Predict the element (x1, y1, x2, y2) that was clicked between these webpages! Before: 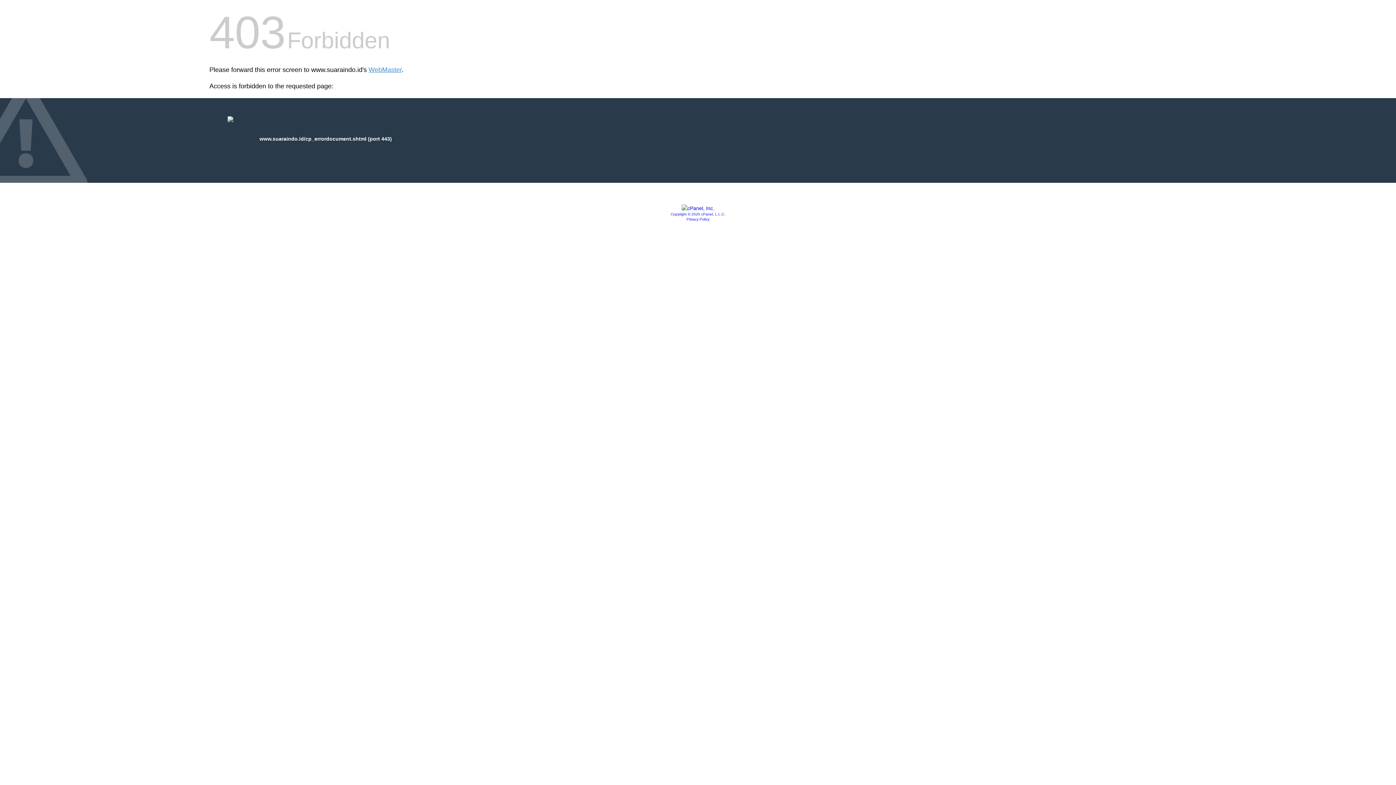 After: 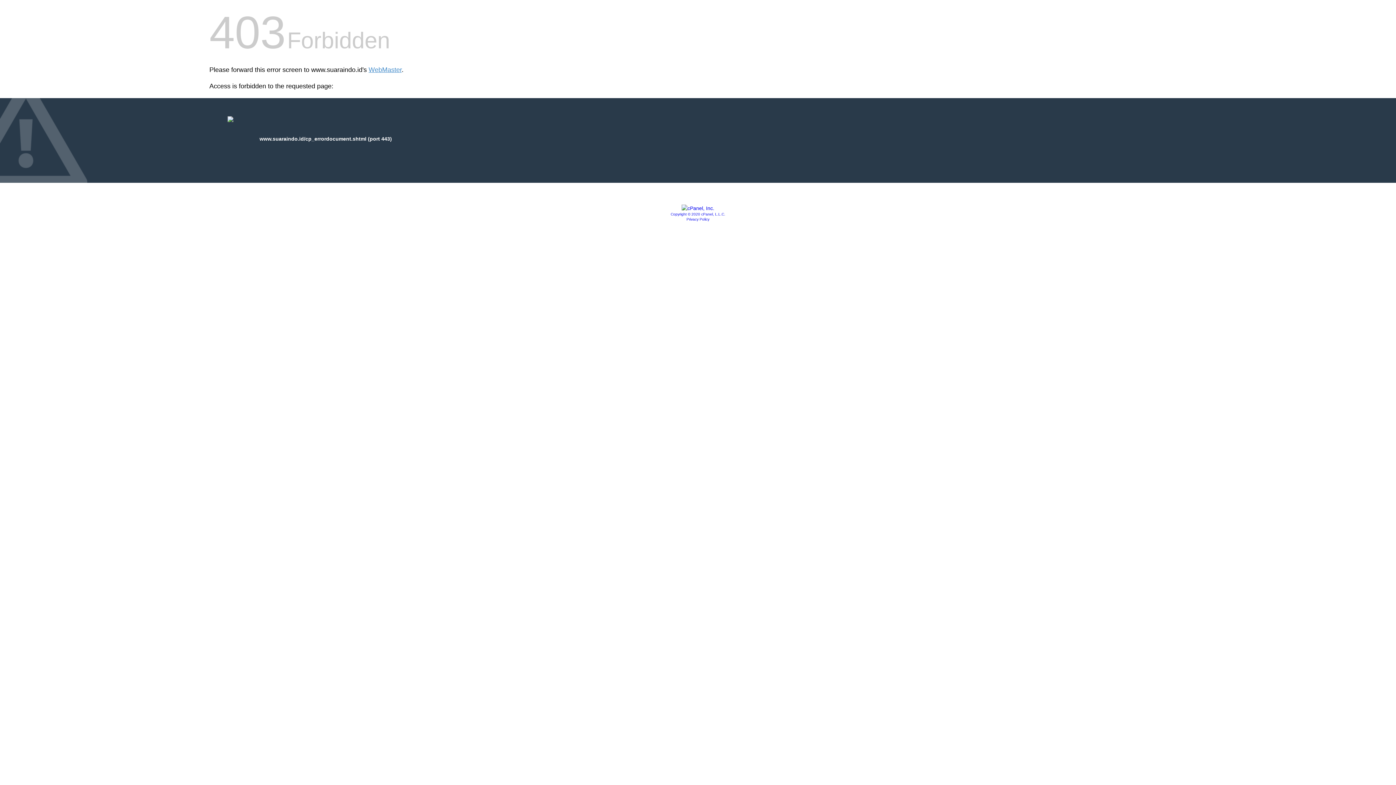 Action: bbox: (686, 217, 709, 221) label: Privacy Policy